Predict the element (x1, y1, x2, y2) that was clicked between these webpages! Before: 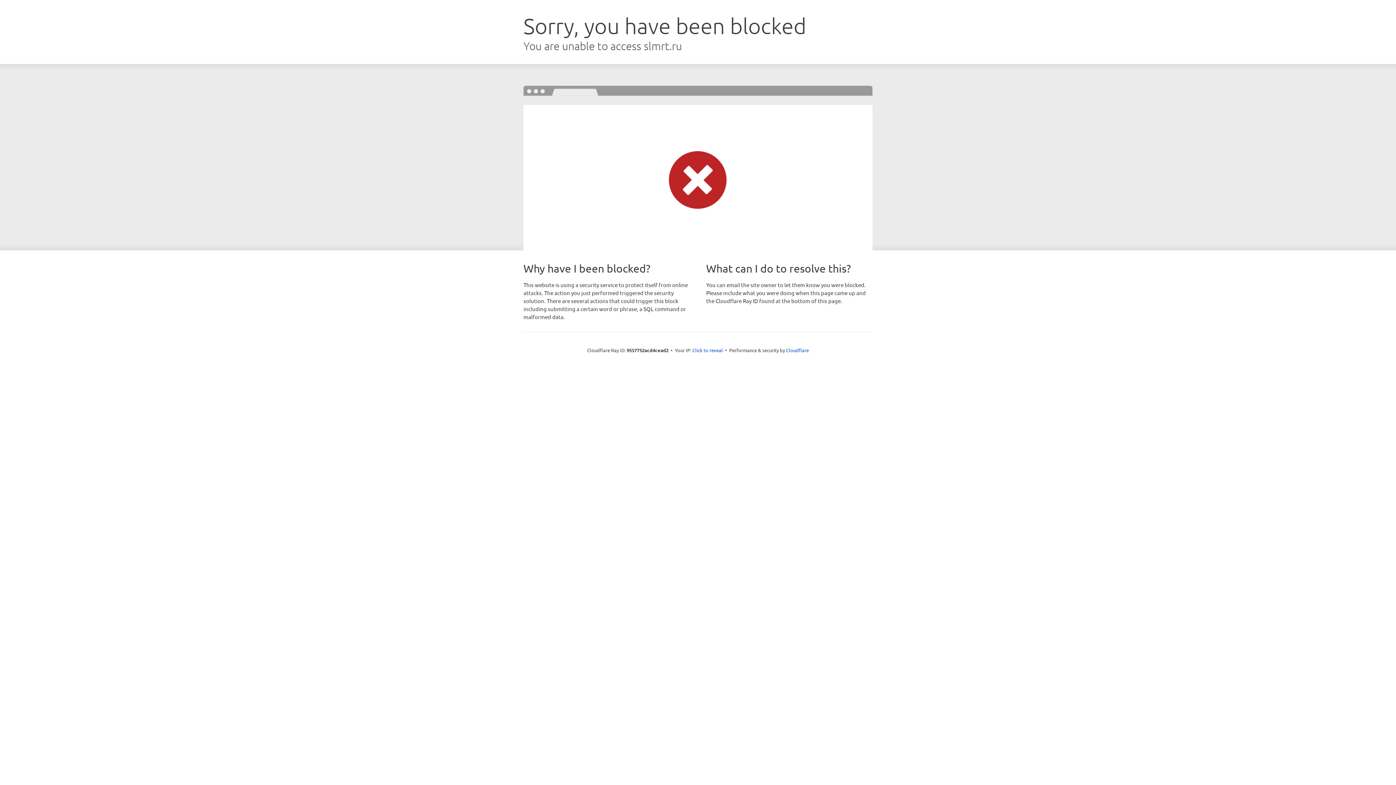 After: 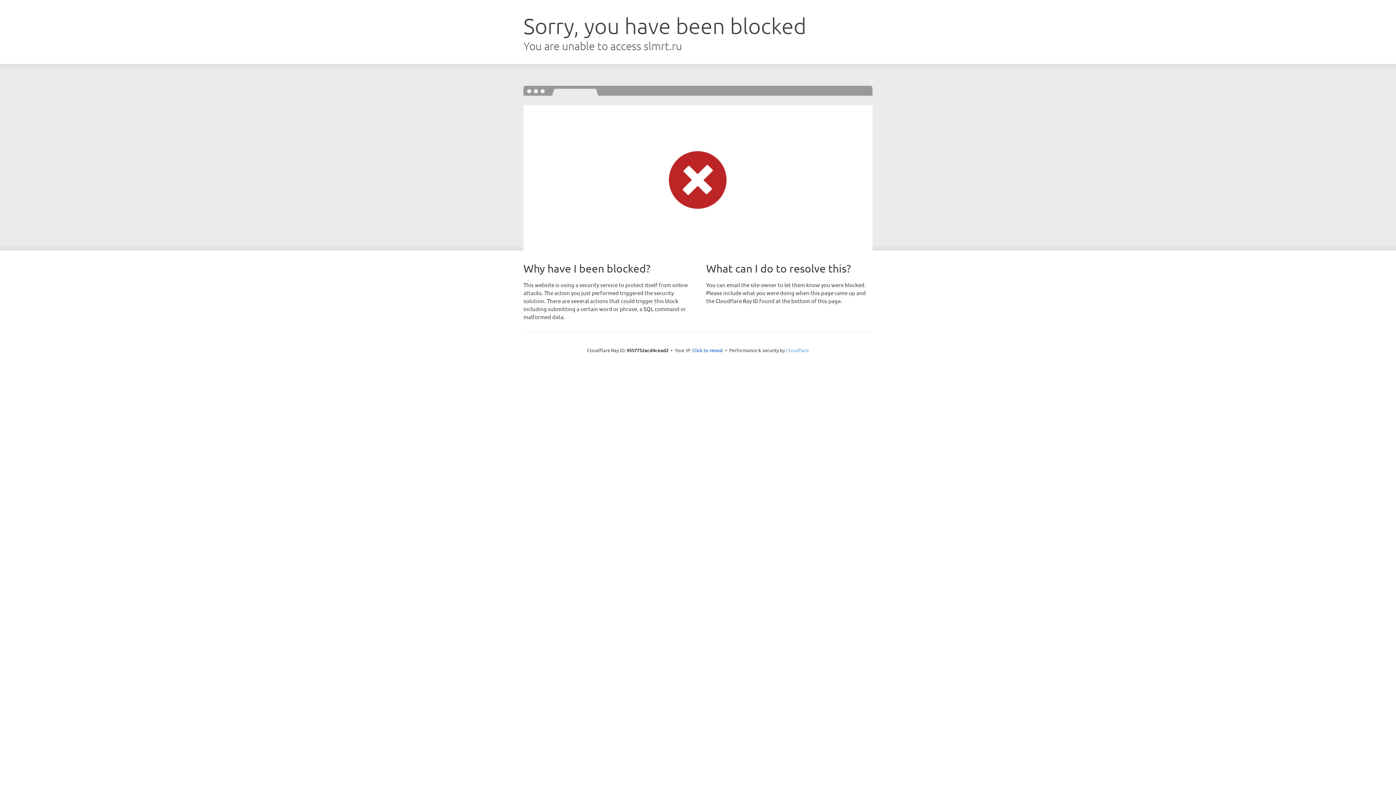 Action: label: Cloudflare bbox: (786, 347, 809, 353)